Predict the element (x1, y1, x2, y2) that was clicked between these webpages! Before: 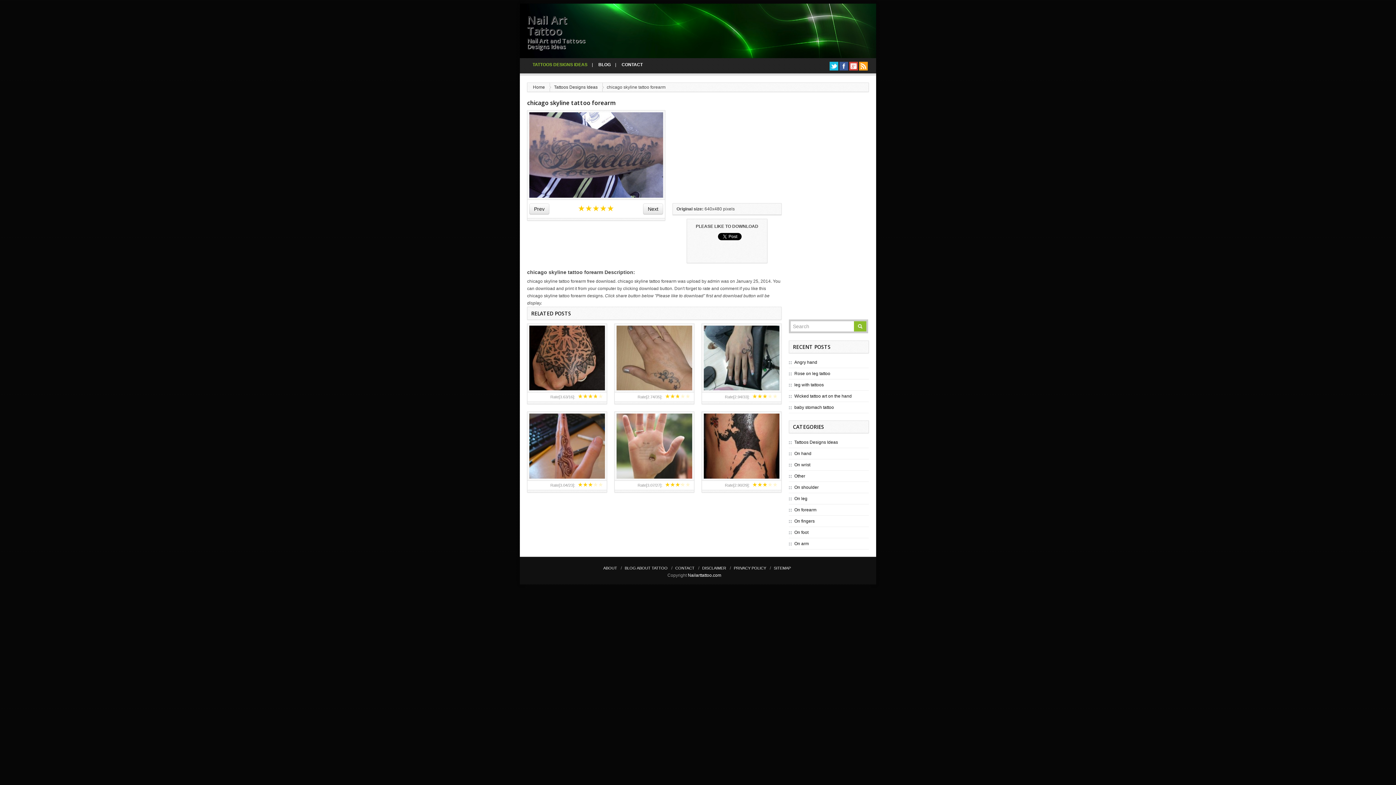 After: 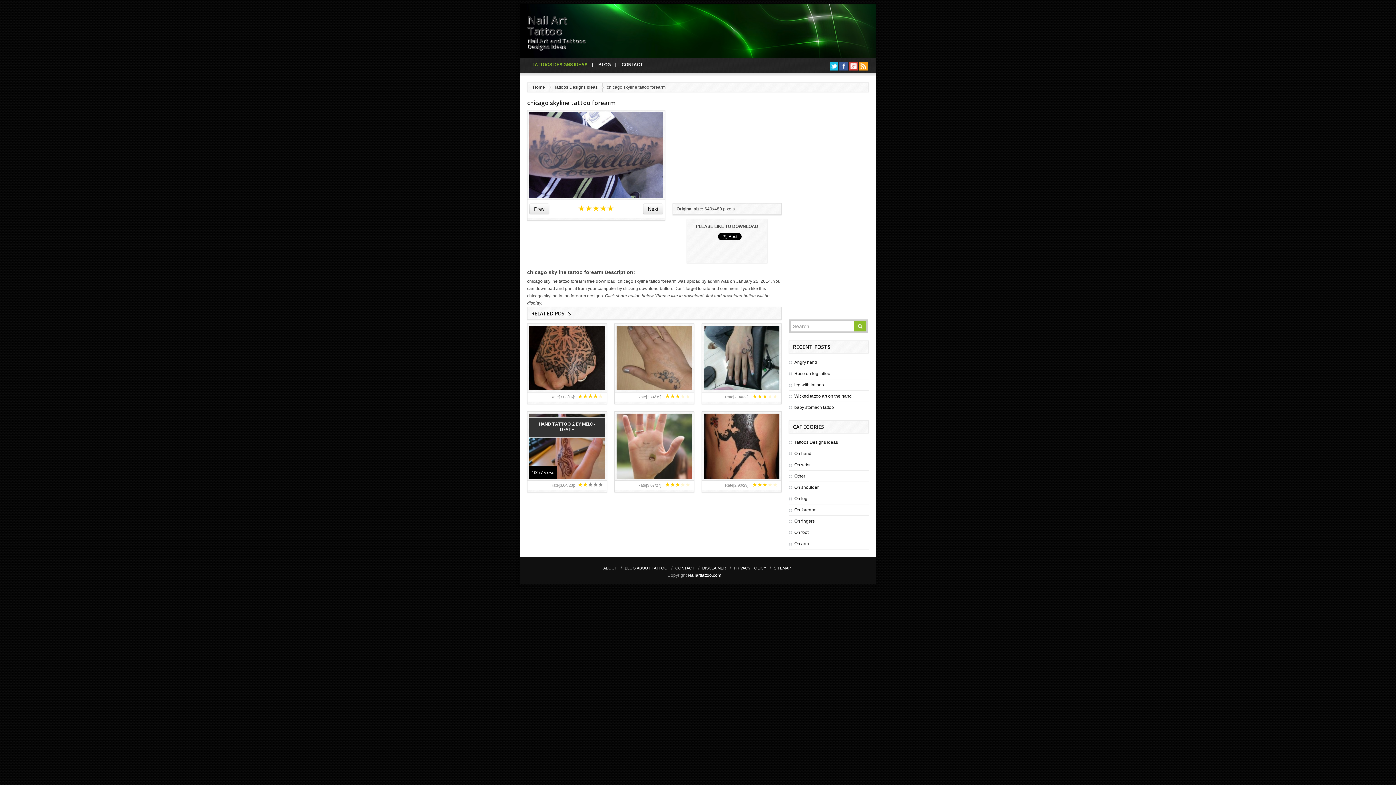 Action: label: ★ bbox: (582, 482, 588, 487)